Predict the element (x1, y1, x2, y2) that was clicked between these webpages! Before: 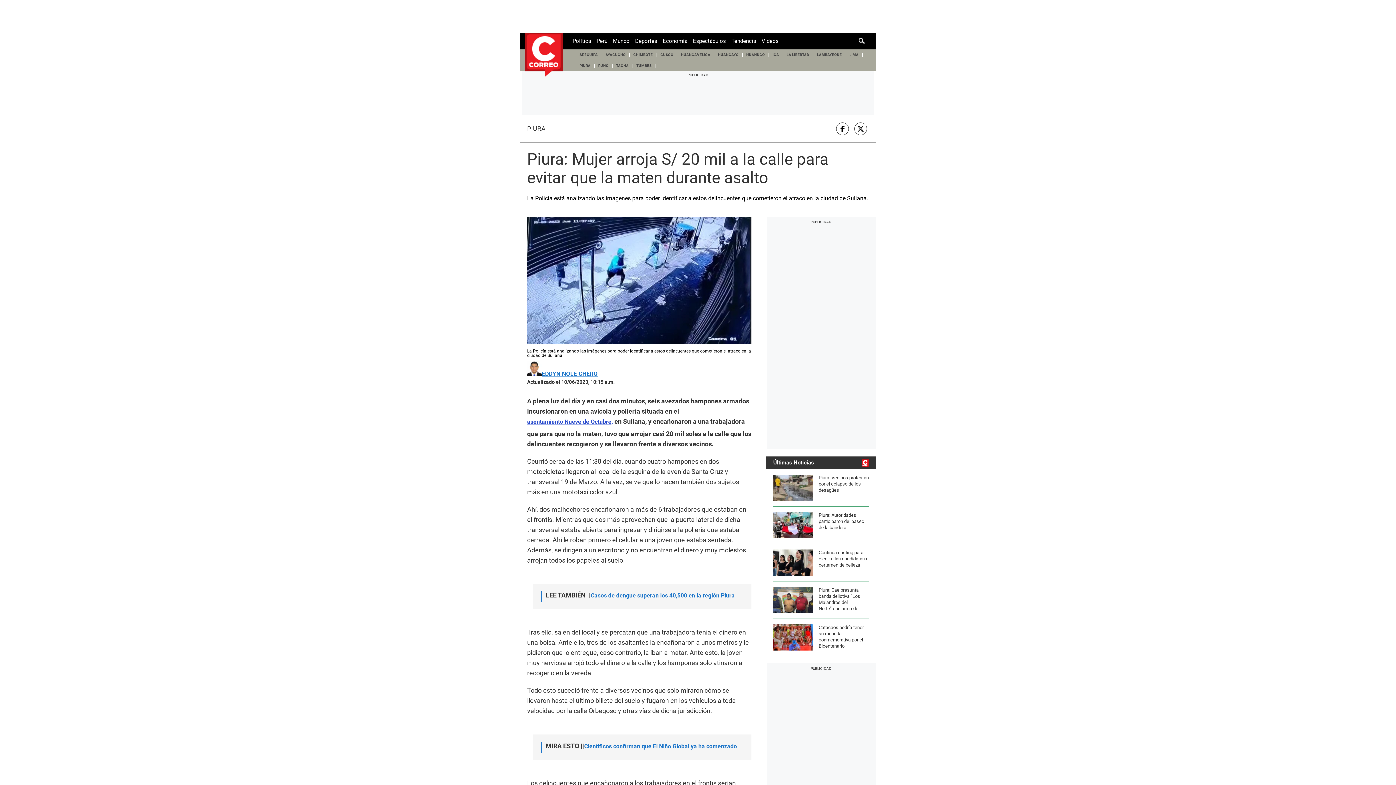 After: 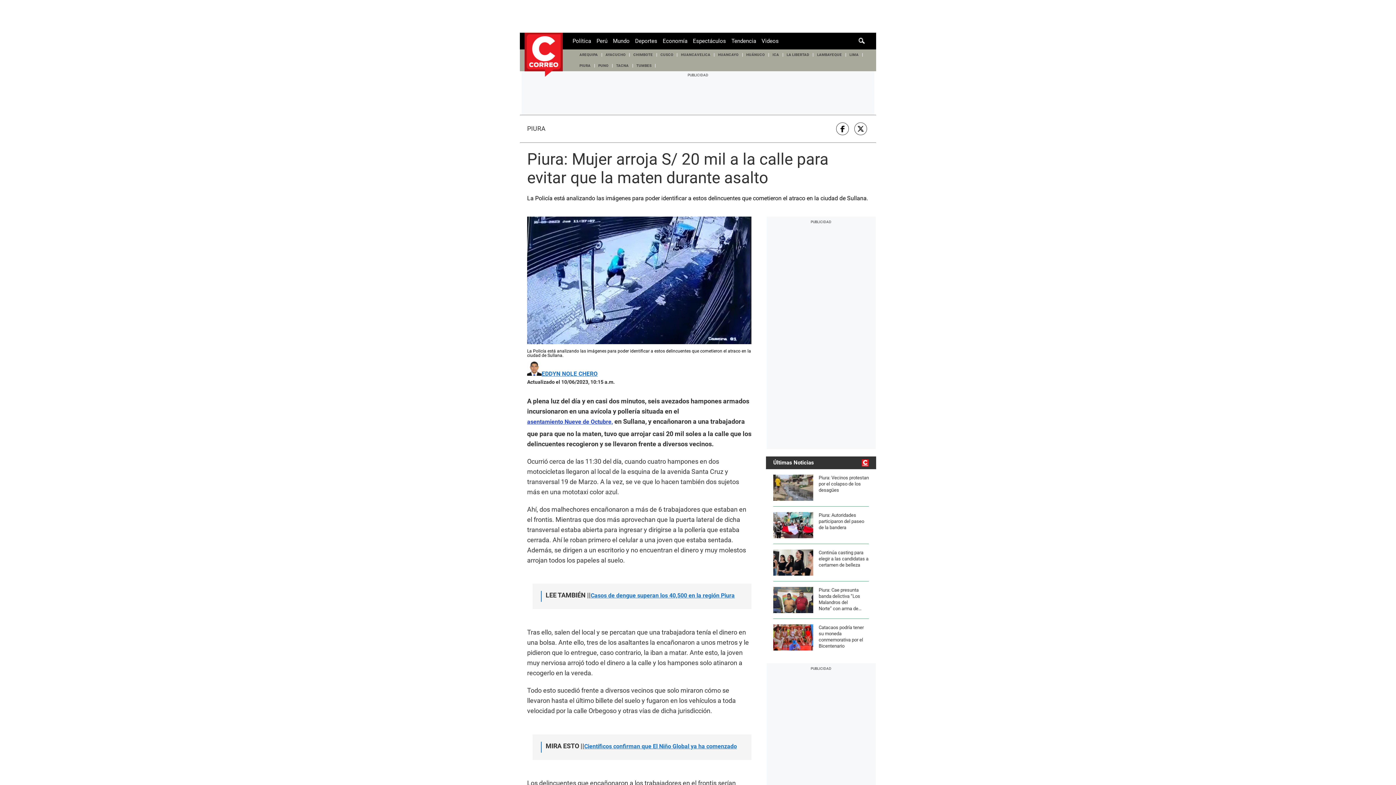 Action: bbox: (854, 122, 867, 135)